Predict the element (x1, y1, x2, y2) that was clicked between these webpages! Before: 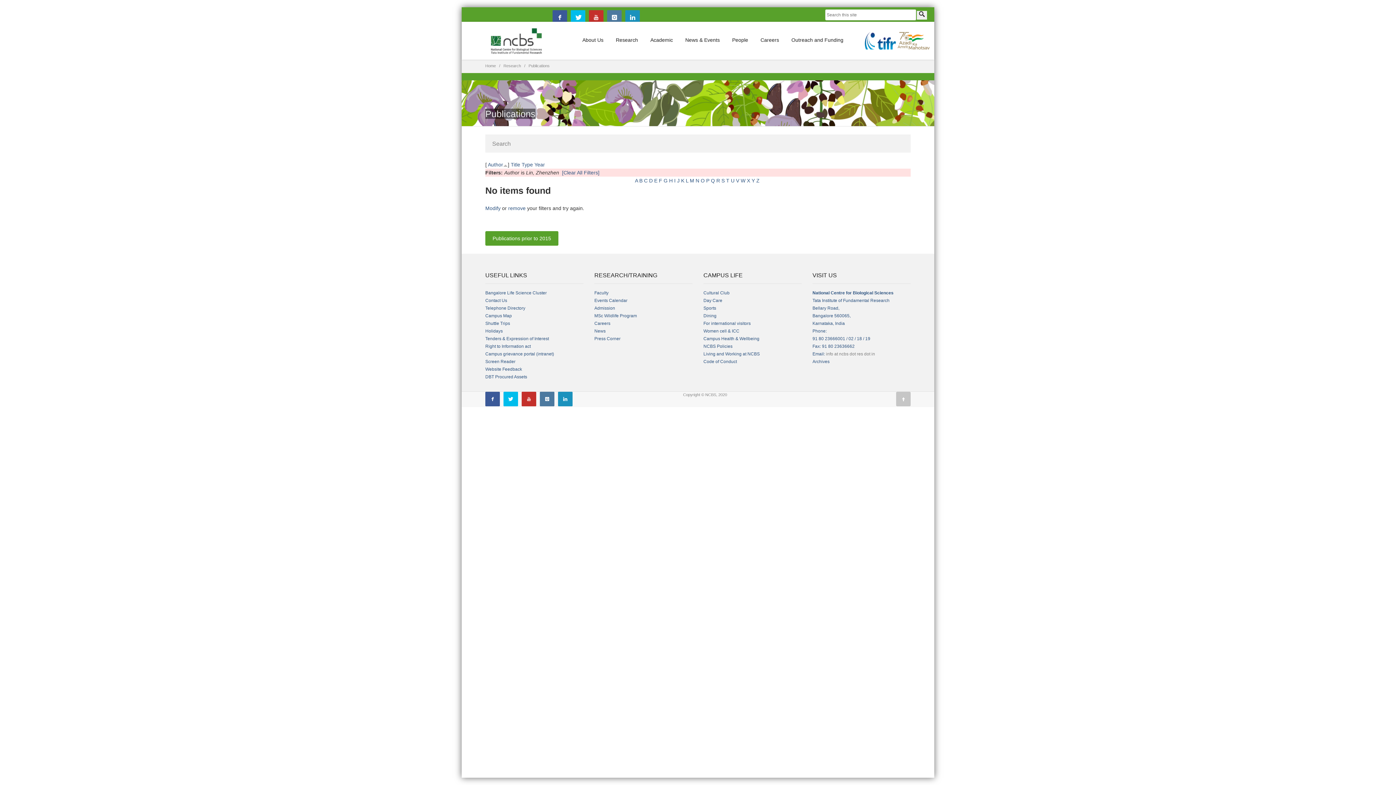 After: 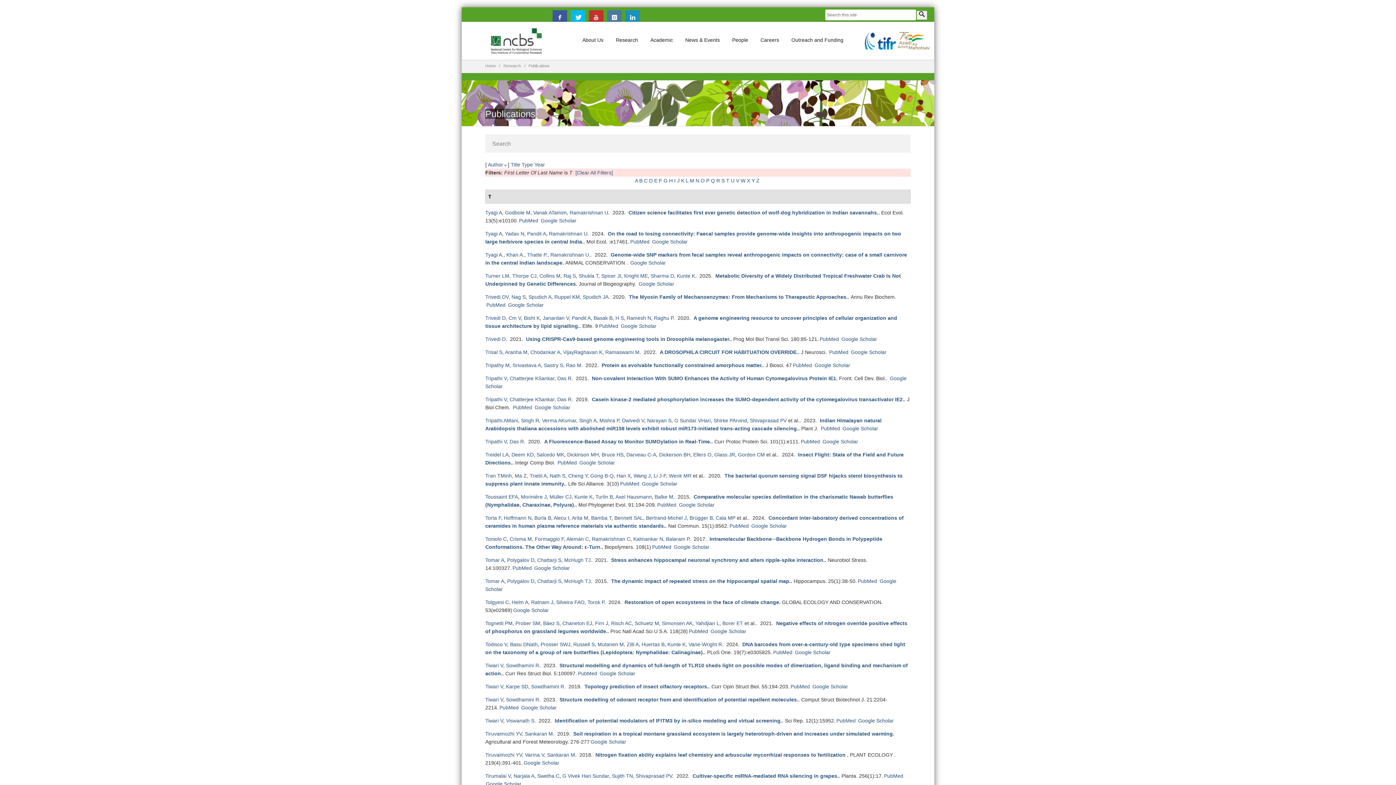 Action: bbox: (726, 177, 729, 183) label: T